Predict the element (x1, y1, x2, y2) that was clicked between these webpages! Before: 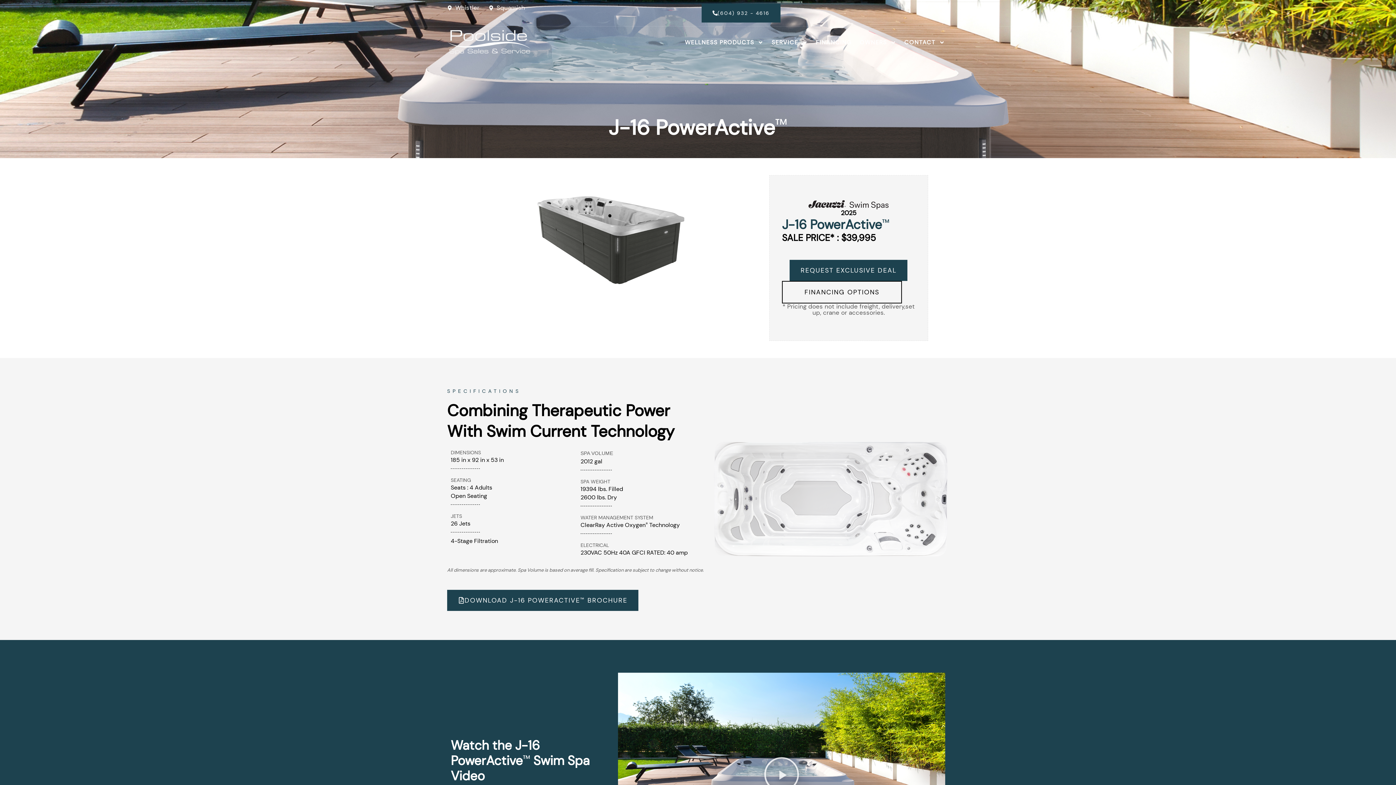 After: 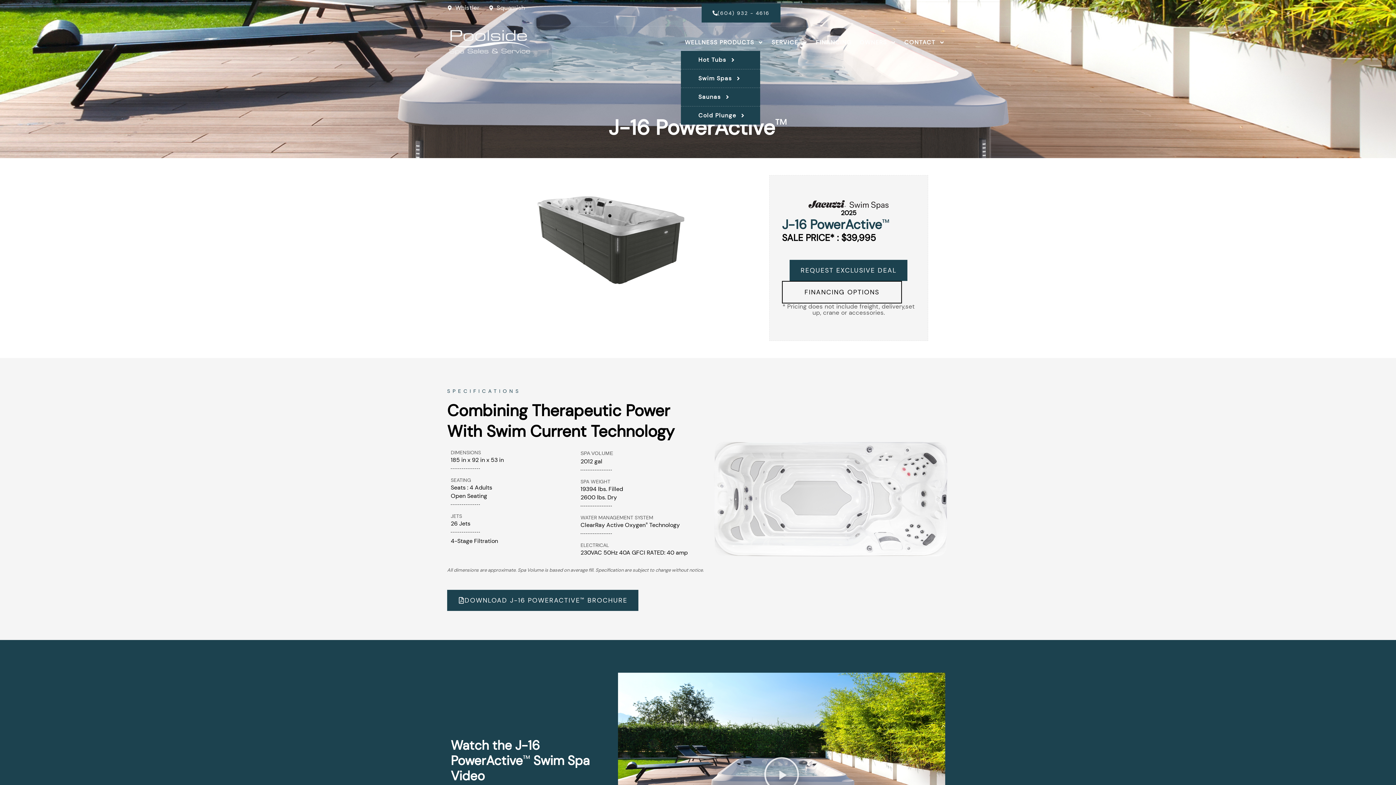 Action: bbox: (681, 34, 767, 50) label: WELLNESS PRODUCTS